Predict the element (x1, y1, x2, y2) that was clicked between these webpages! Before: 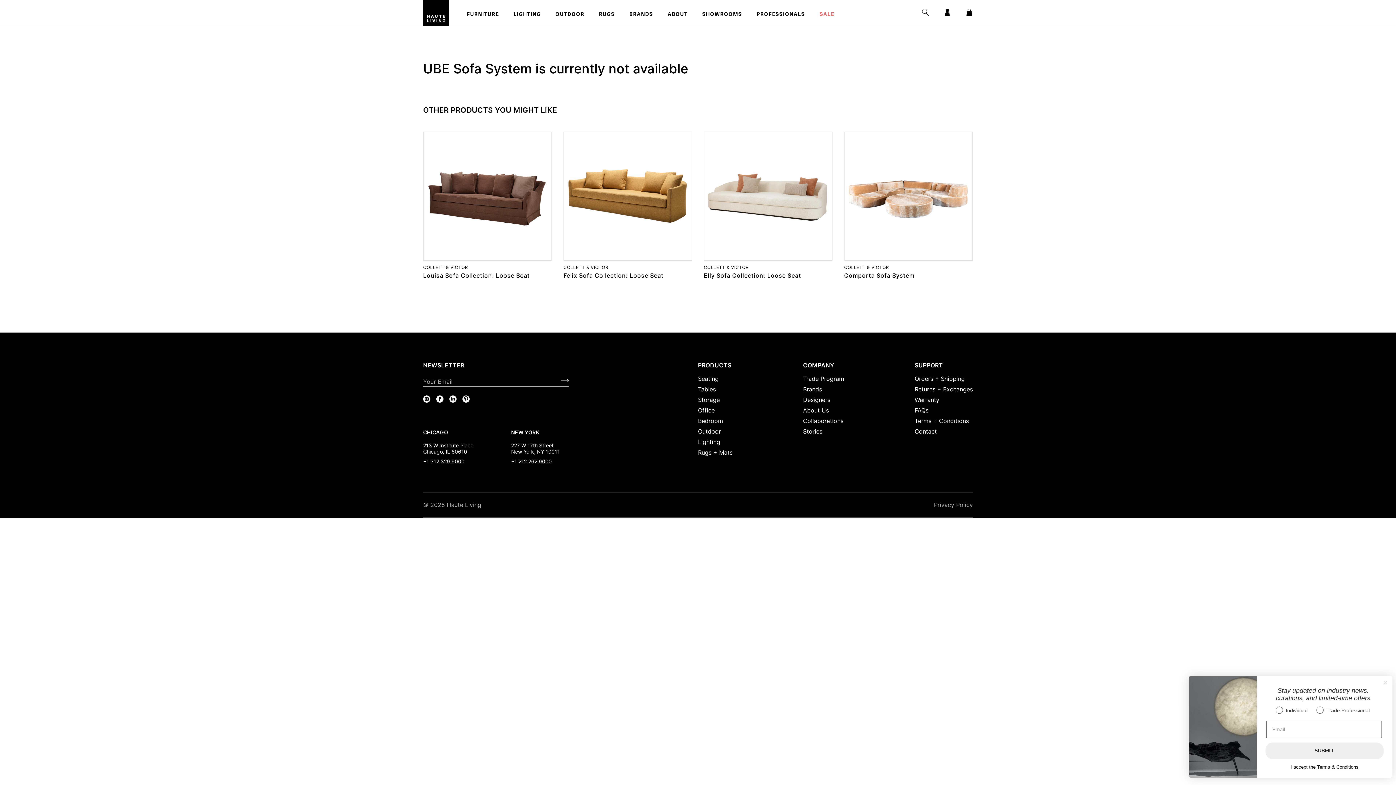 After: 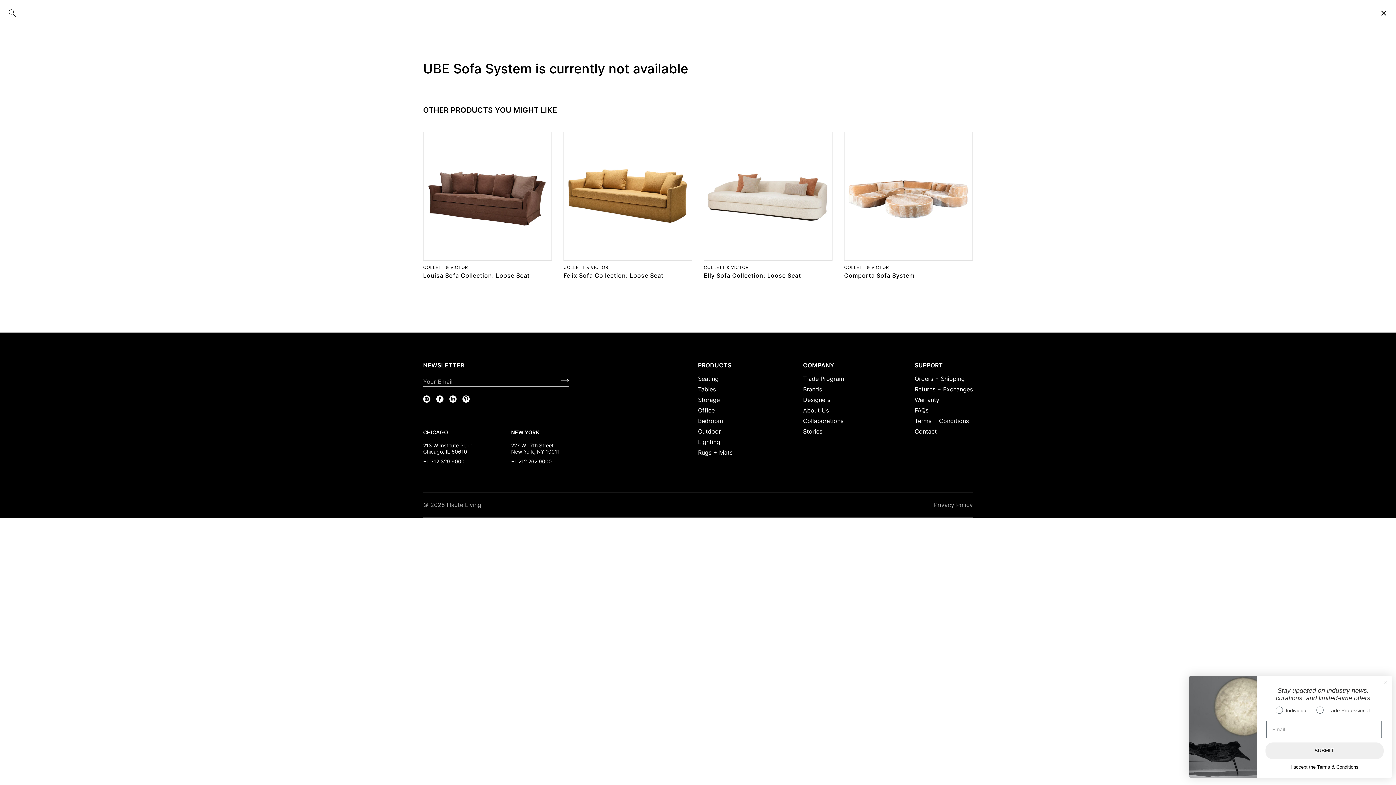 Action: bbox: (919, 5, 932, 18) label: Search